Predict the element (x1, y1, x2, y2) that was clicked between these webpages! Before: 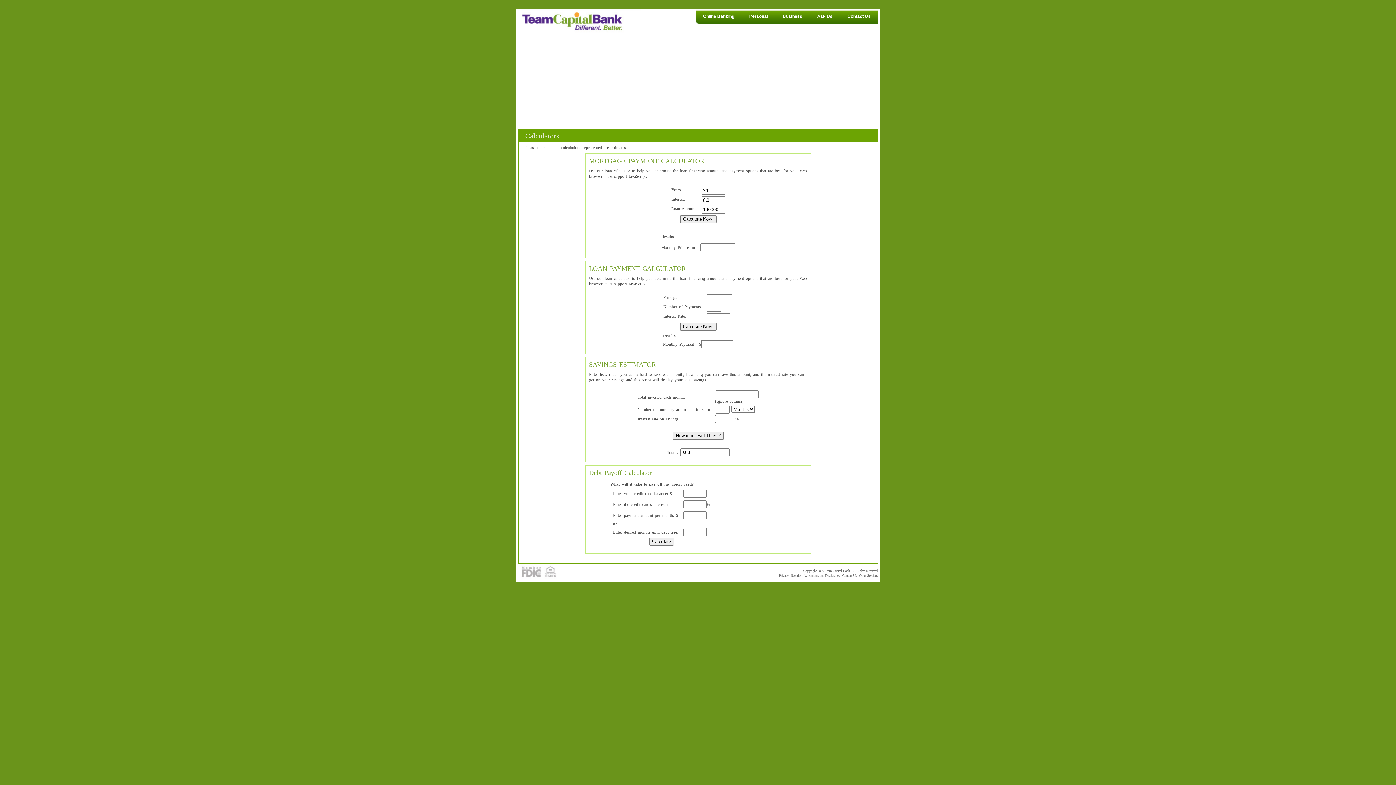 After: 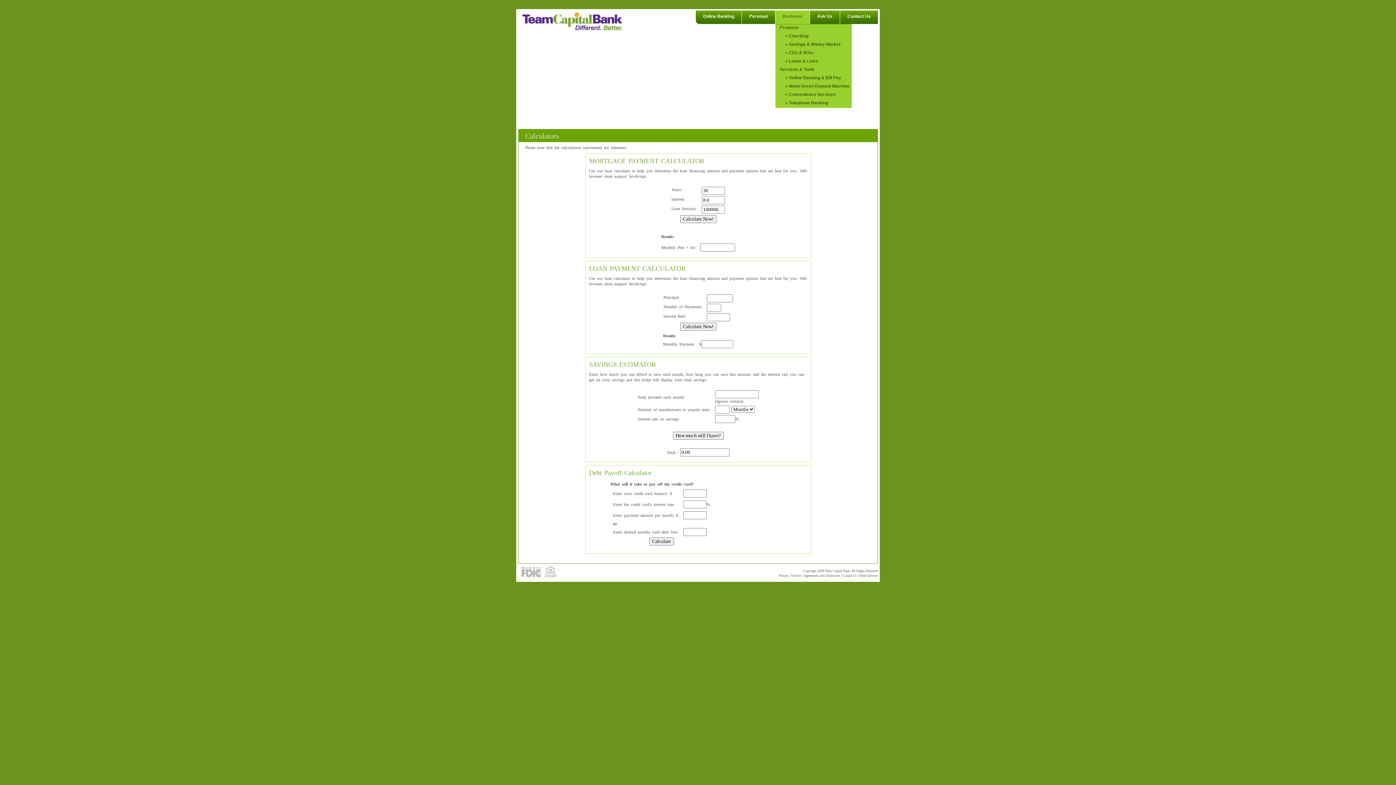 Action: bbox: (775, 9, 809, 24) label: Business